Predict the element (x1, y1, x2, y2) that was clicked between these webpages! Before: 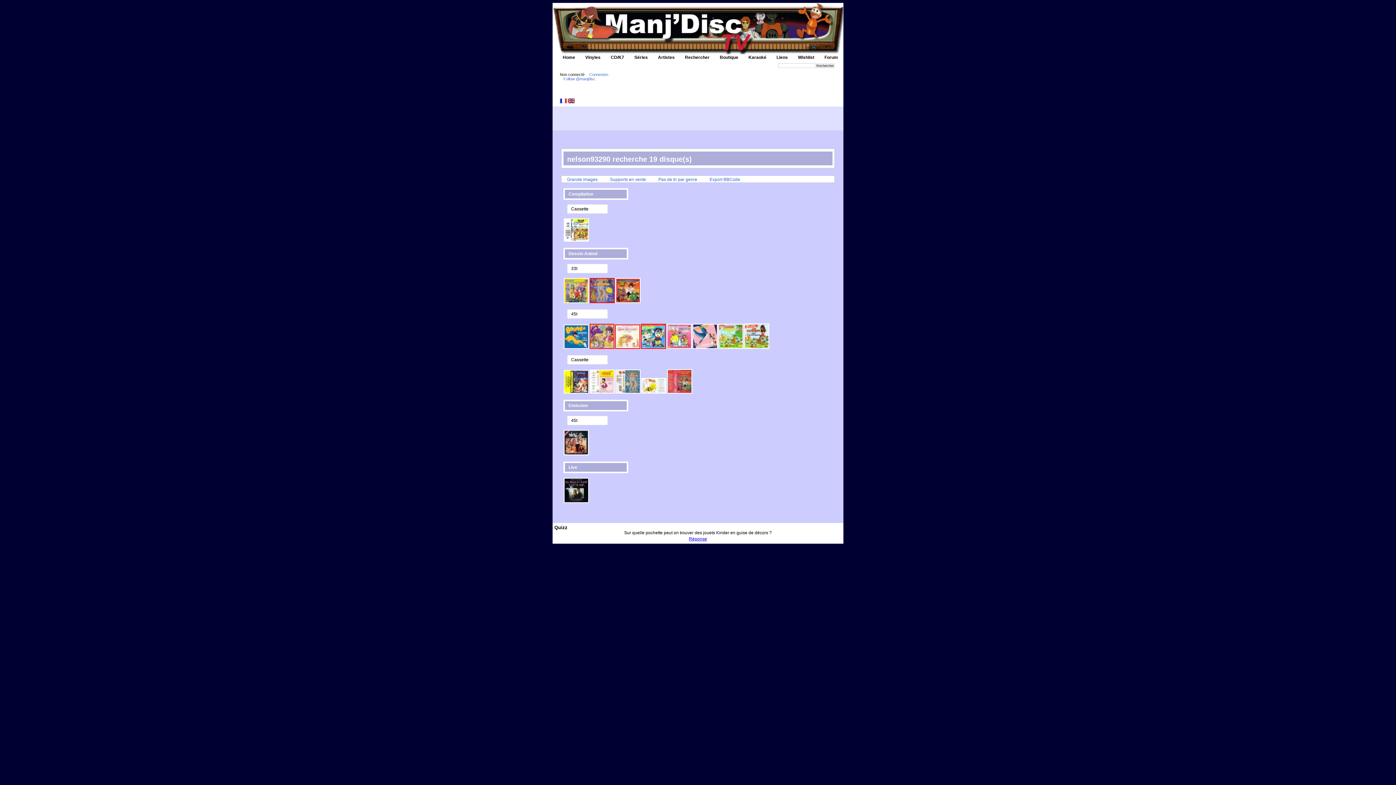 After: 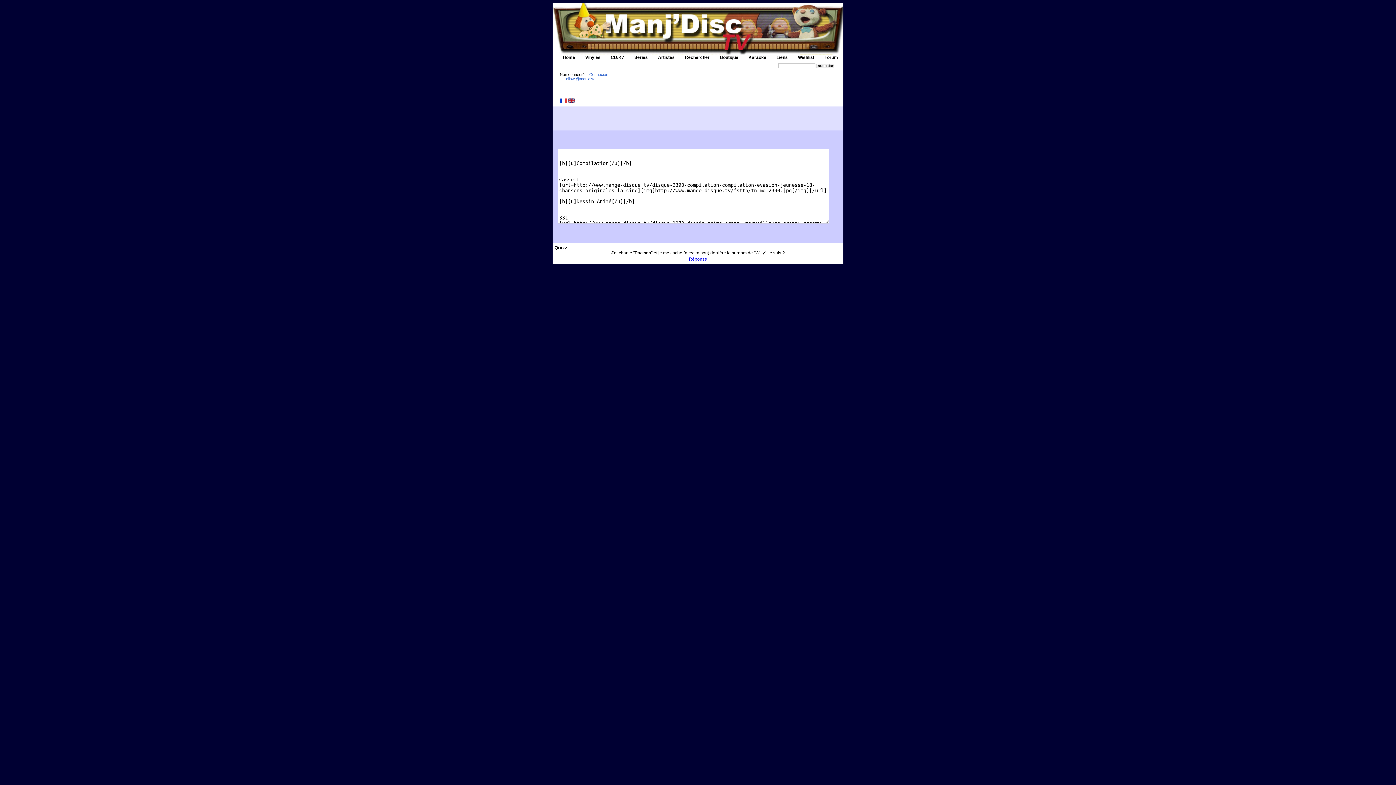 Action: bbox: (709, 177, 740, 182) label: Export BBCode